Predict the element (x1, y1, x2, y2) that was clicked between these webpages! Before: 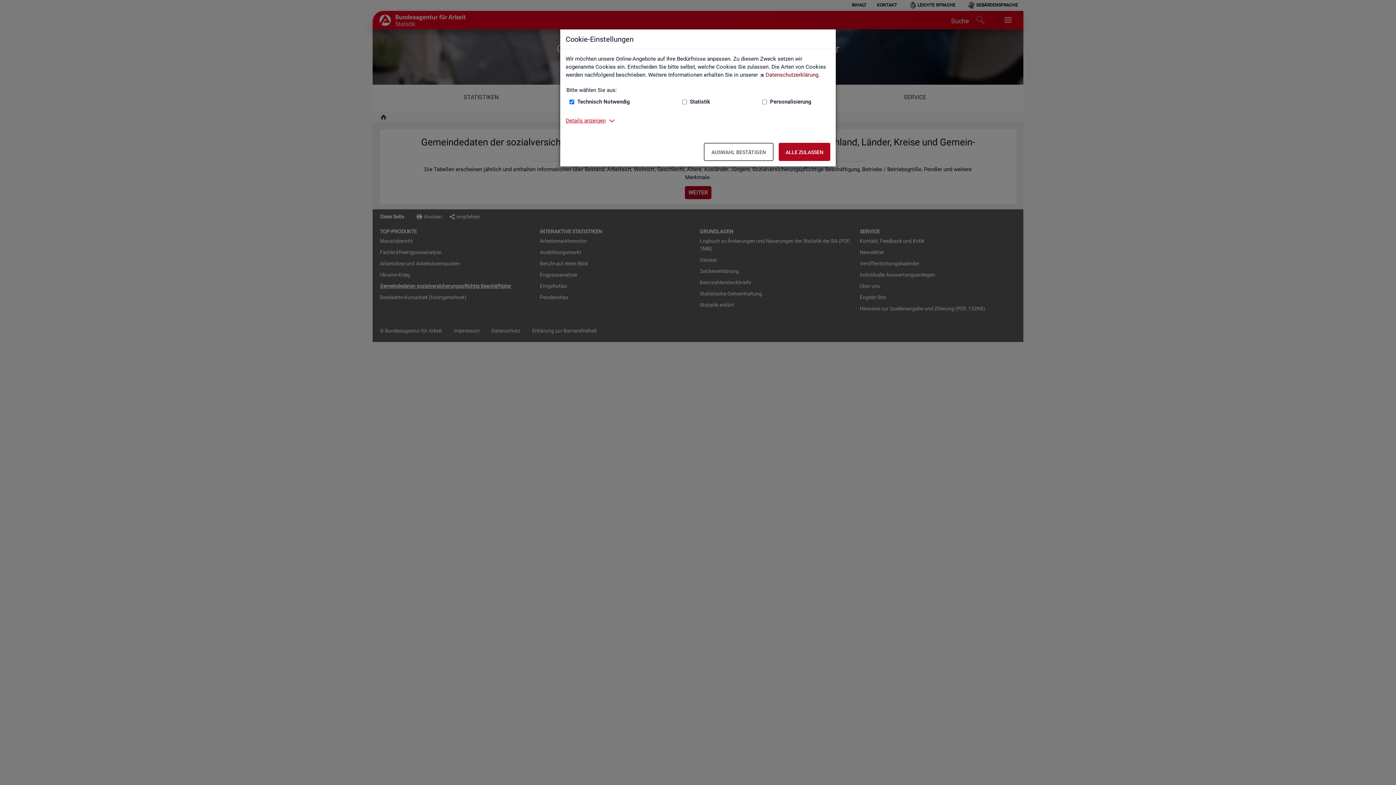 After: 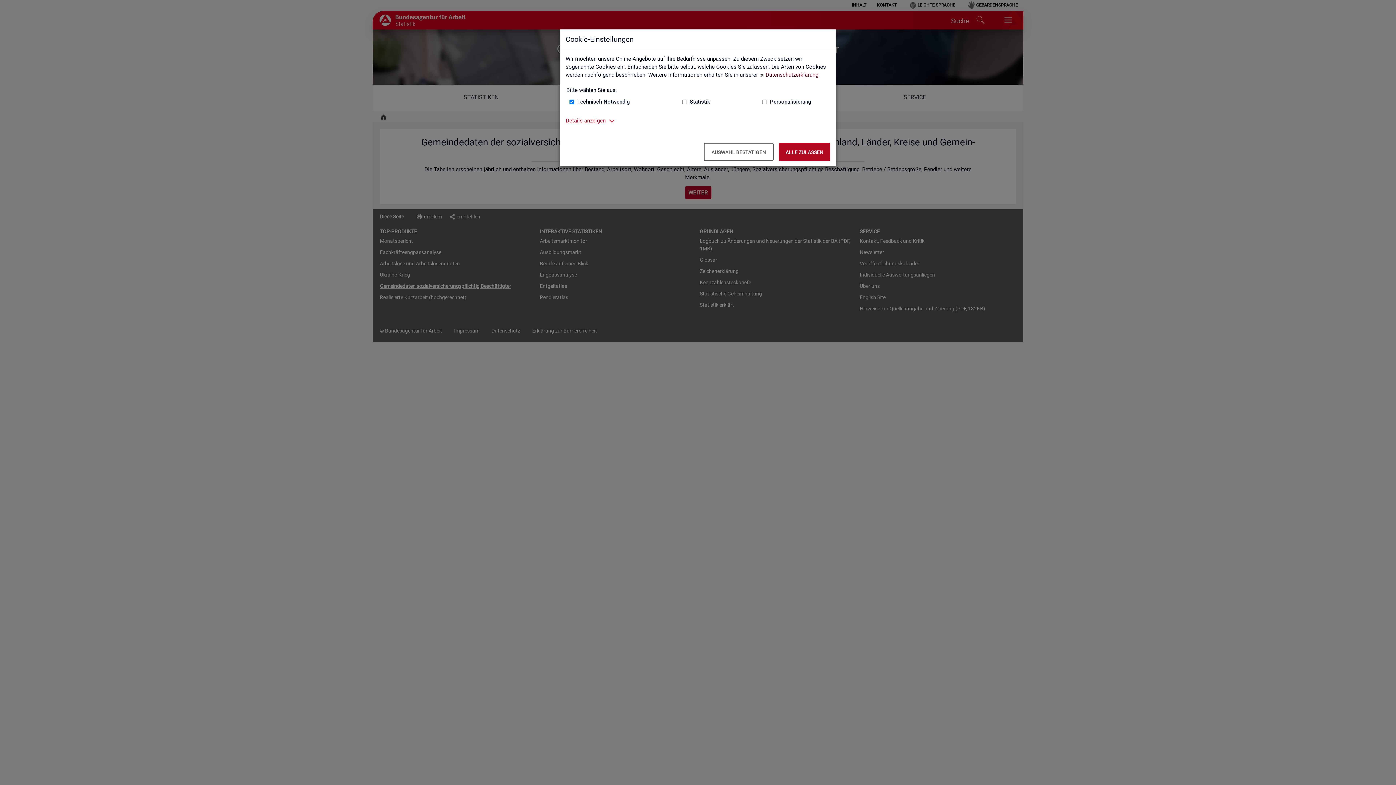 Action: label: Datenschutzerklärung bbox: (759, 71, 818, 78)